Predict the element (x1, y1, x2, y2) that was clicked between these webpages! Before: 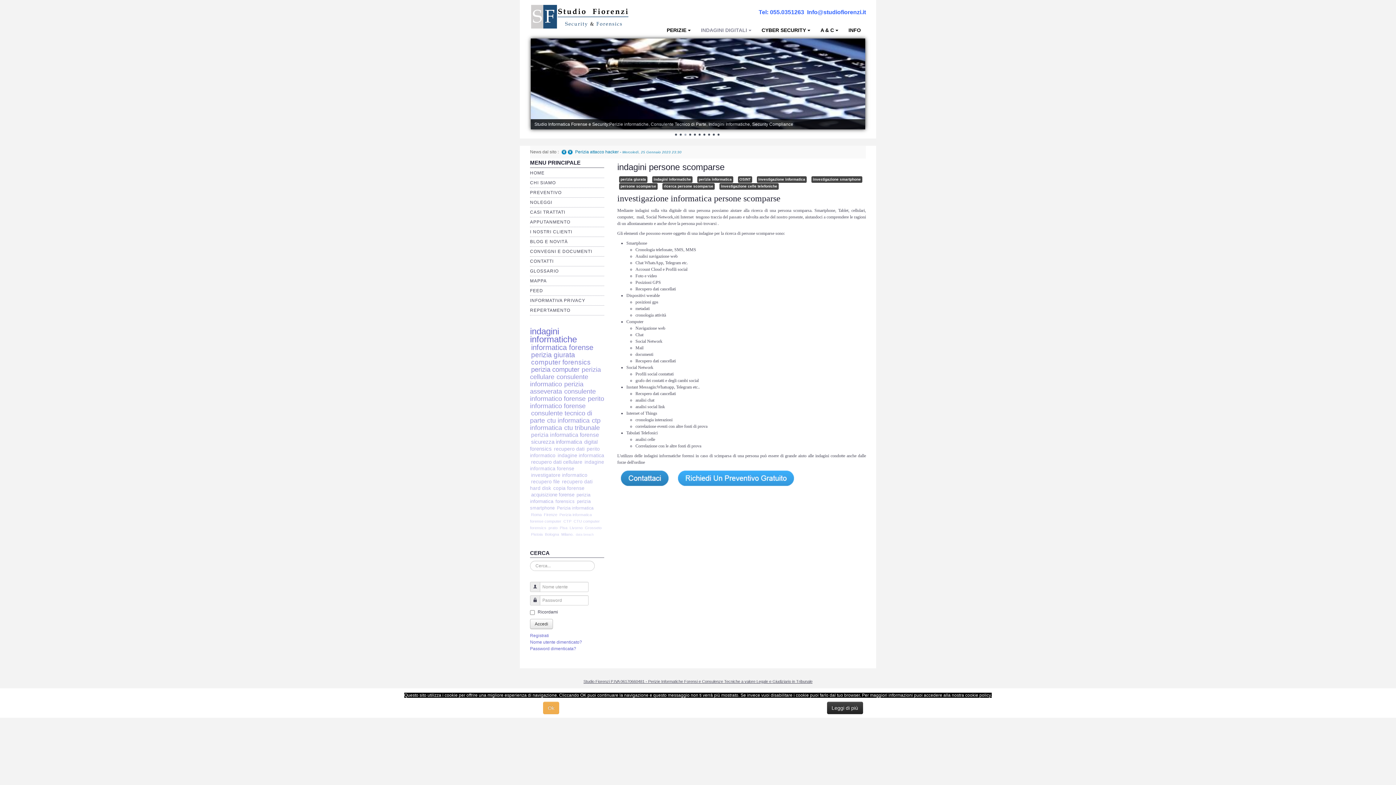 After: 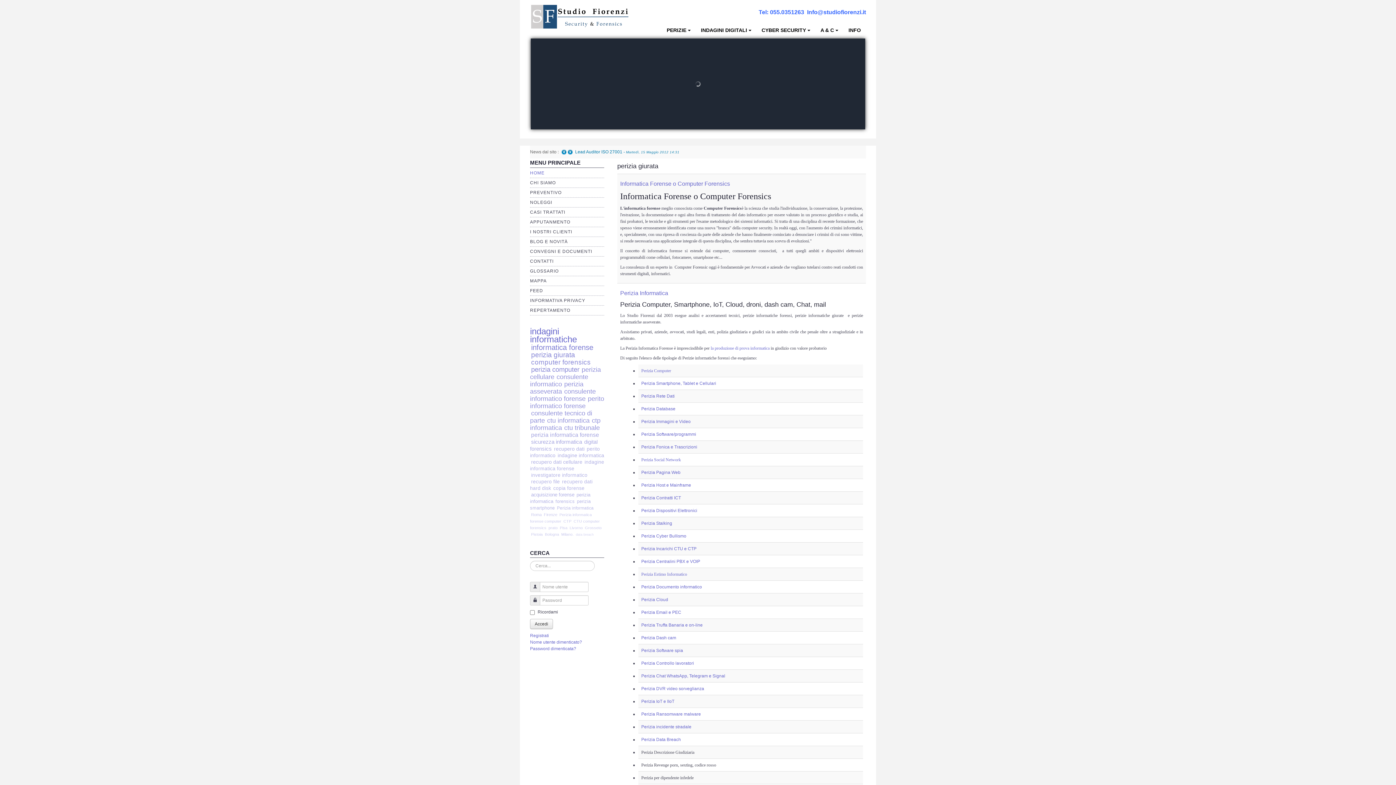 Action: bbox: (619, 176, 647, 182) label: perizia giurata